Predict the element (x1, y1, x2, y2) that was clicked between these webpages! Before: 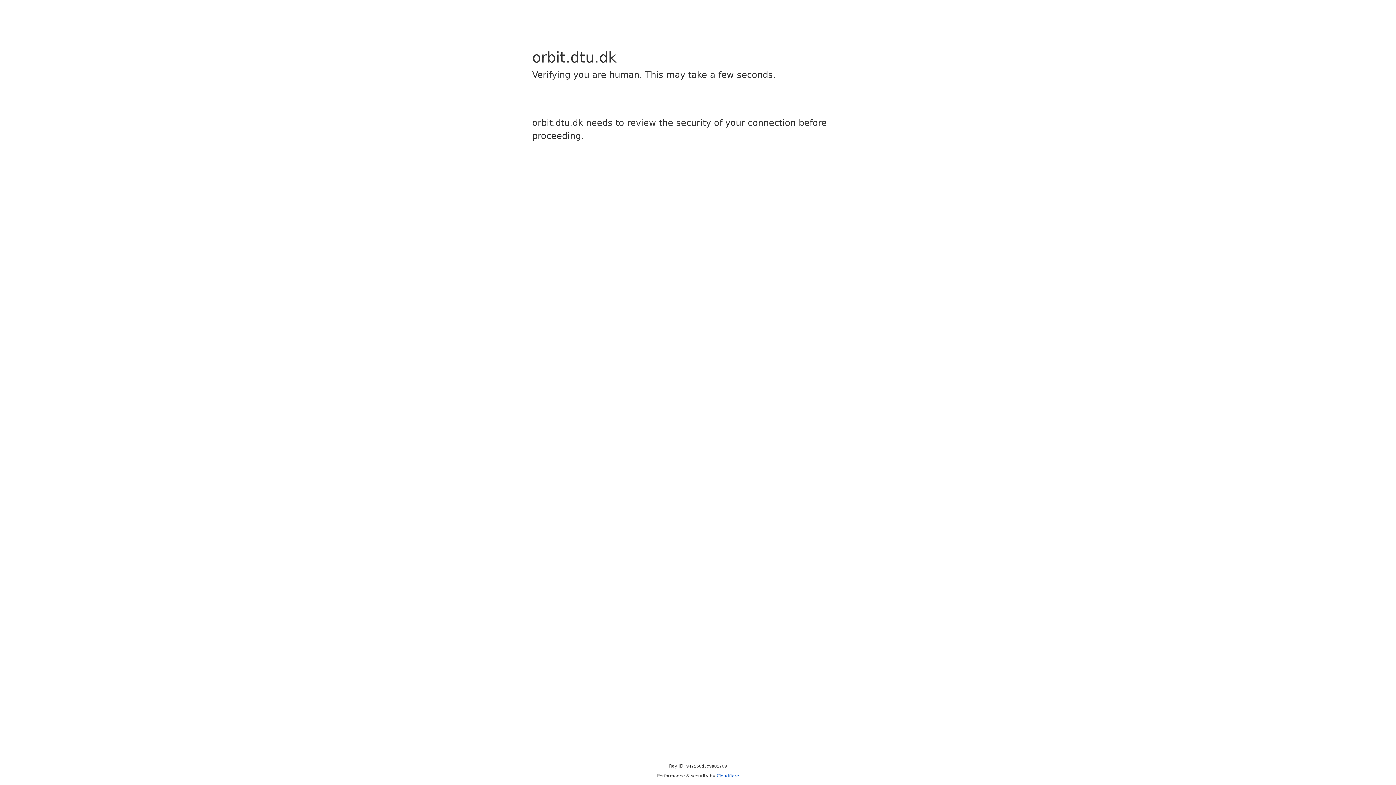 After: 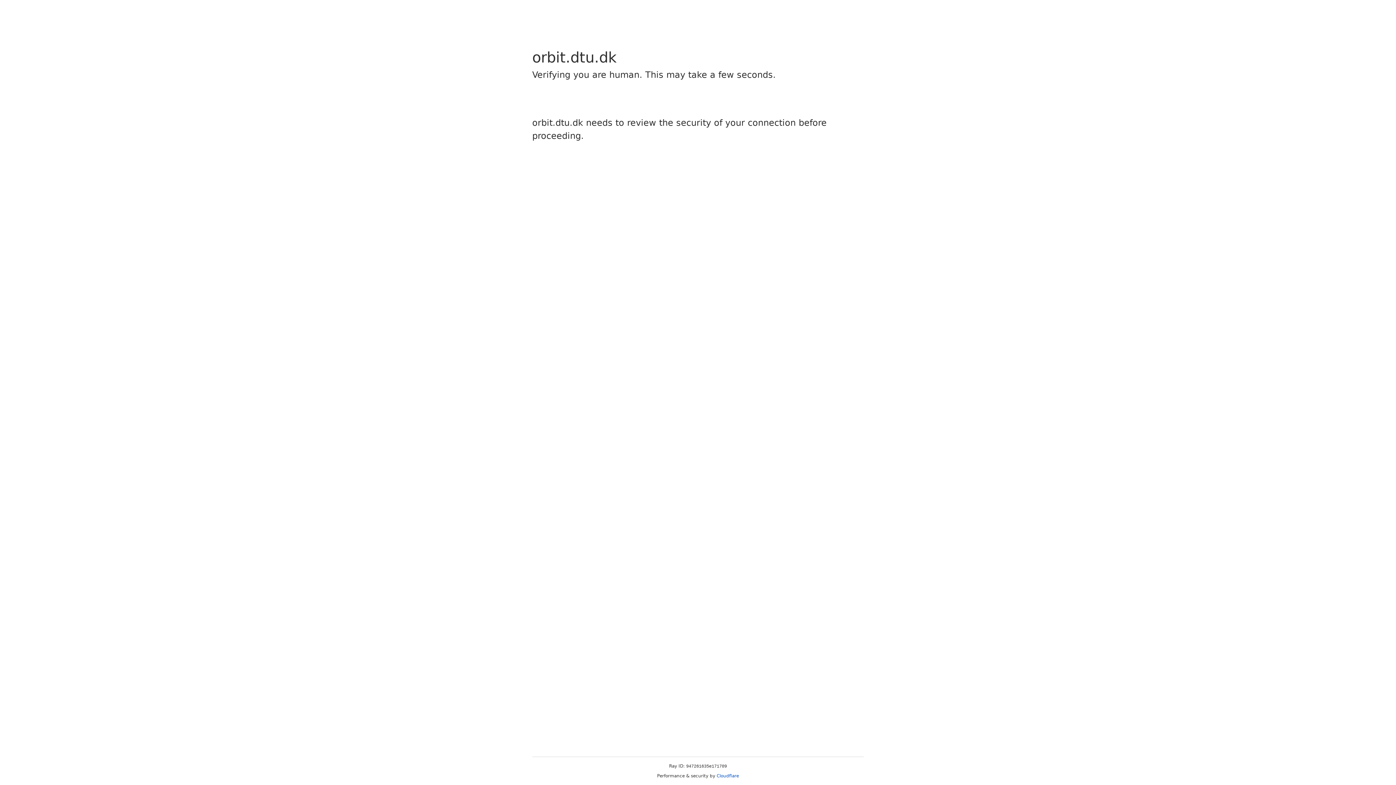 Action: bbox: (716, 773, 739, 778) label: Cloudflare